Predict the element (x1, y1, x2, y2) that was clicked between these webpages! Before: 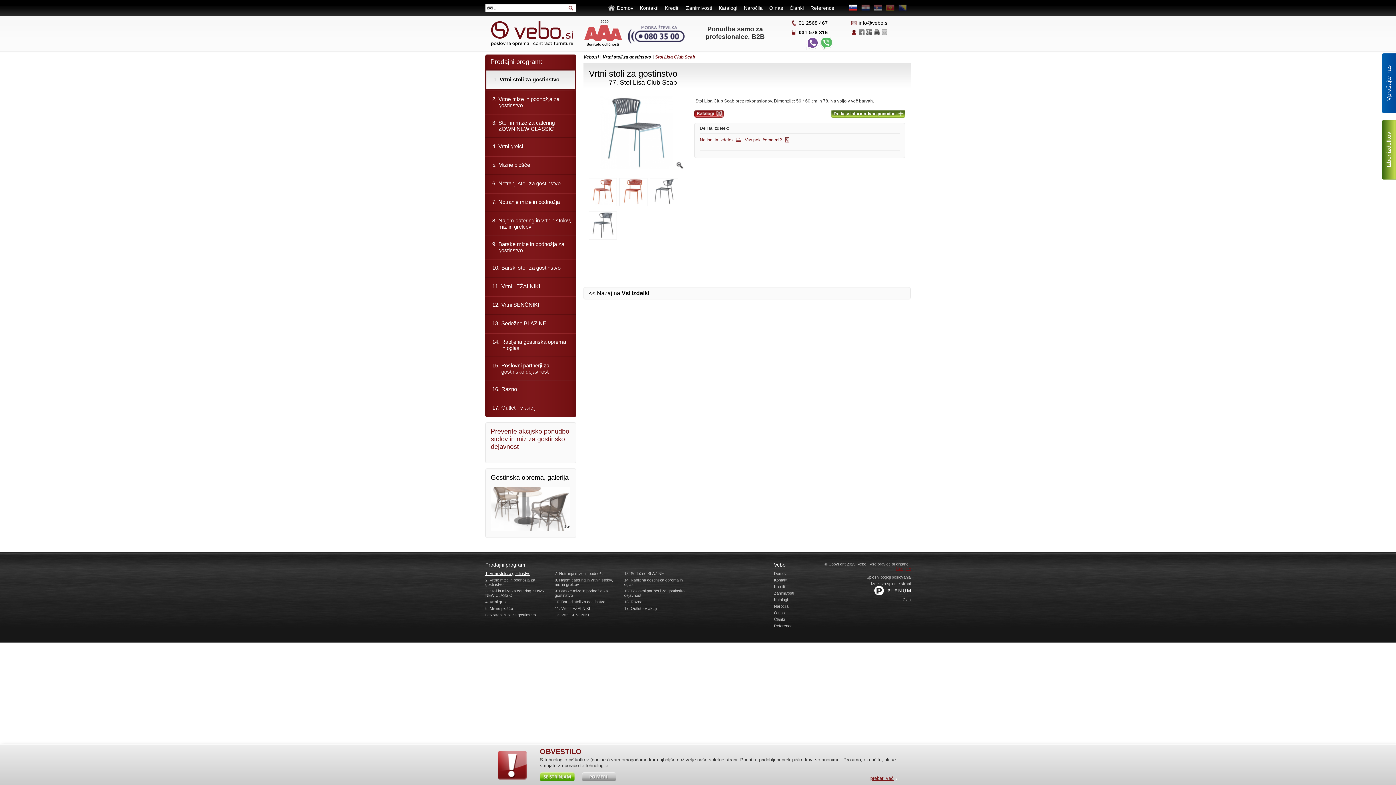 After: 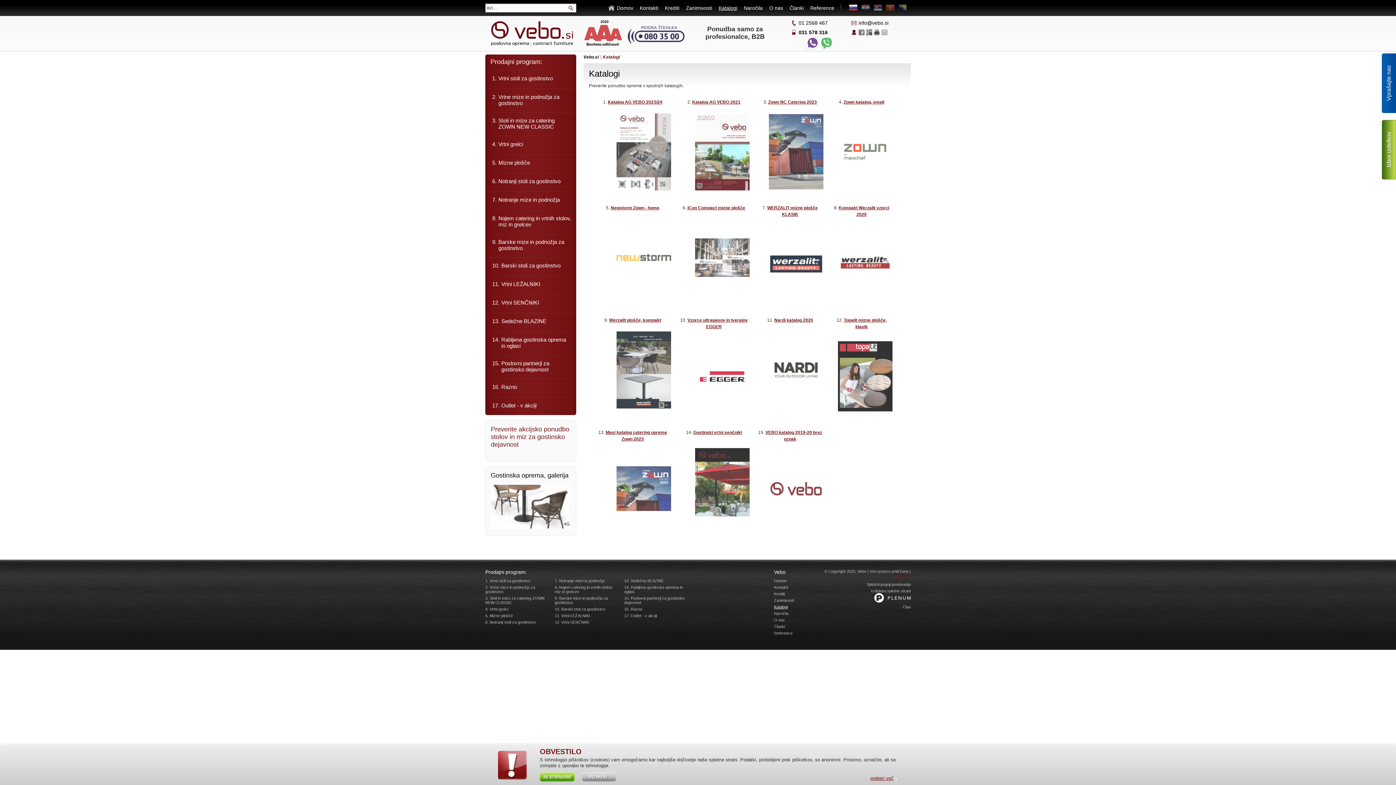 Action: bbox: (774, 597, 805, 602) label: Katalogi